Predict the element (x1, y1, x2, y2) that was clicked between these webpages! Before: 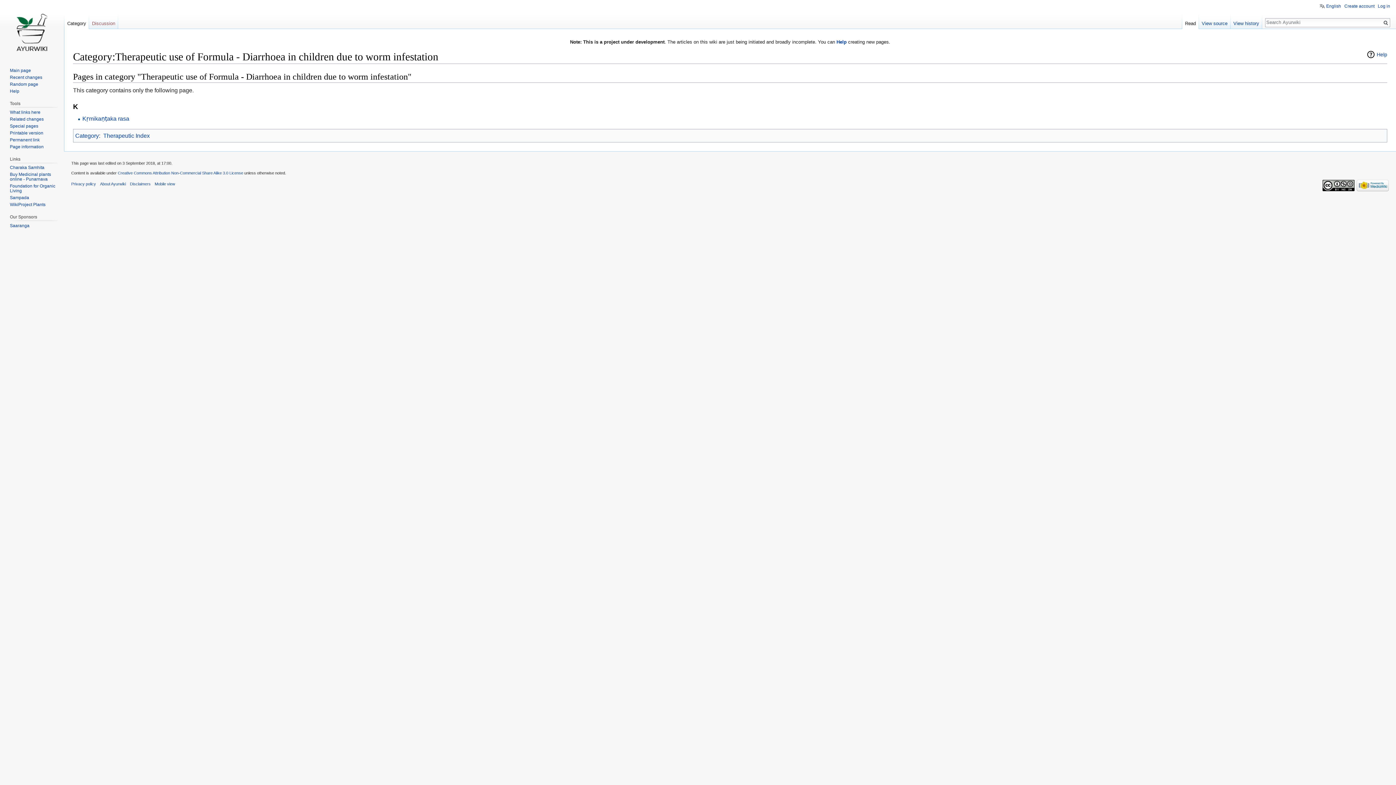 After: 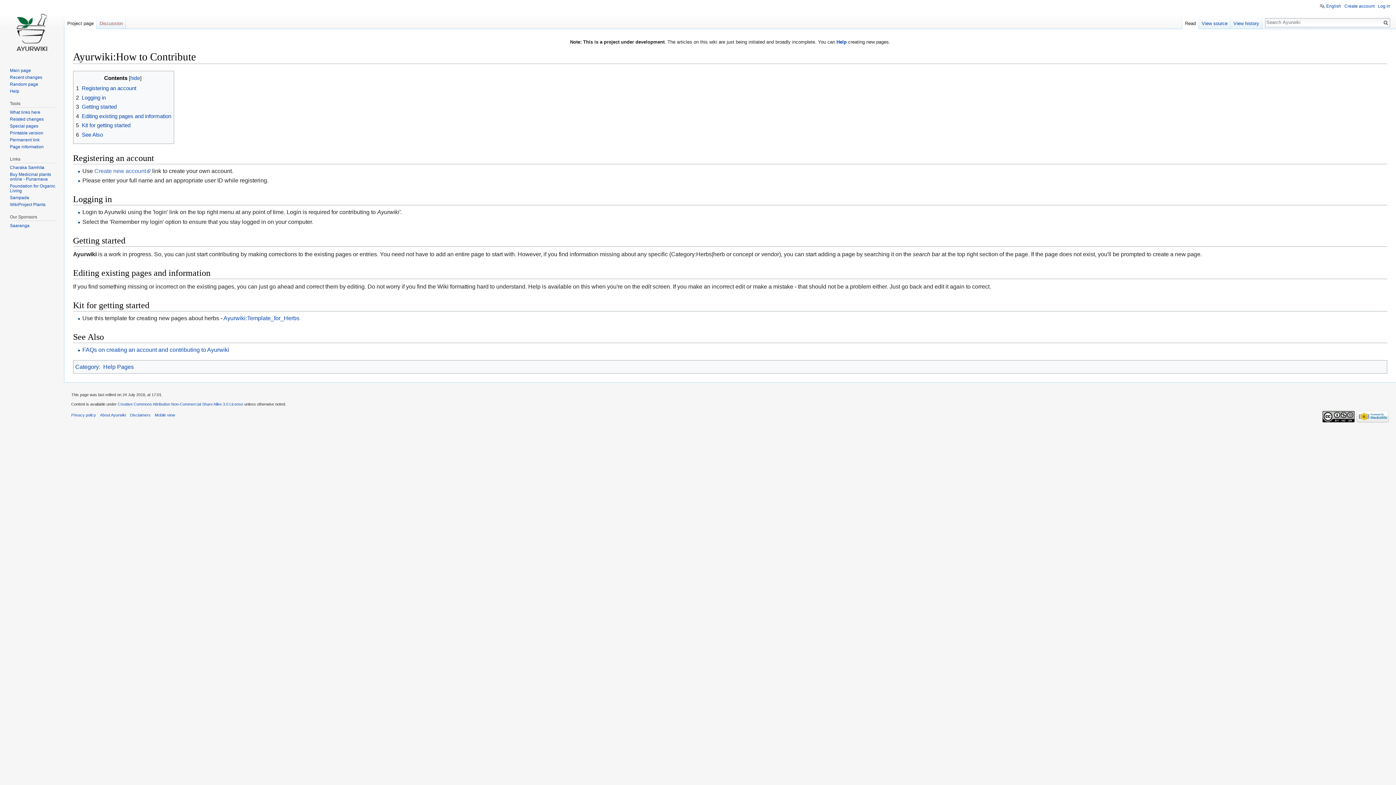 Action: bbox: (836, 39, 846, 44) label: Help